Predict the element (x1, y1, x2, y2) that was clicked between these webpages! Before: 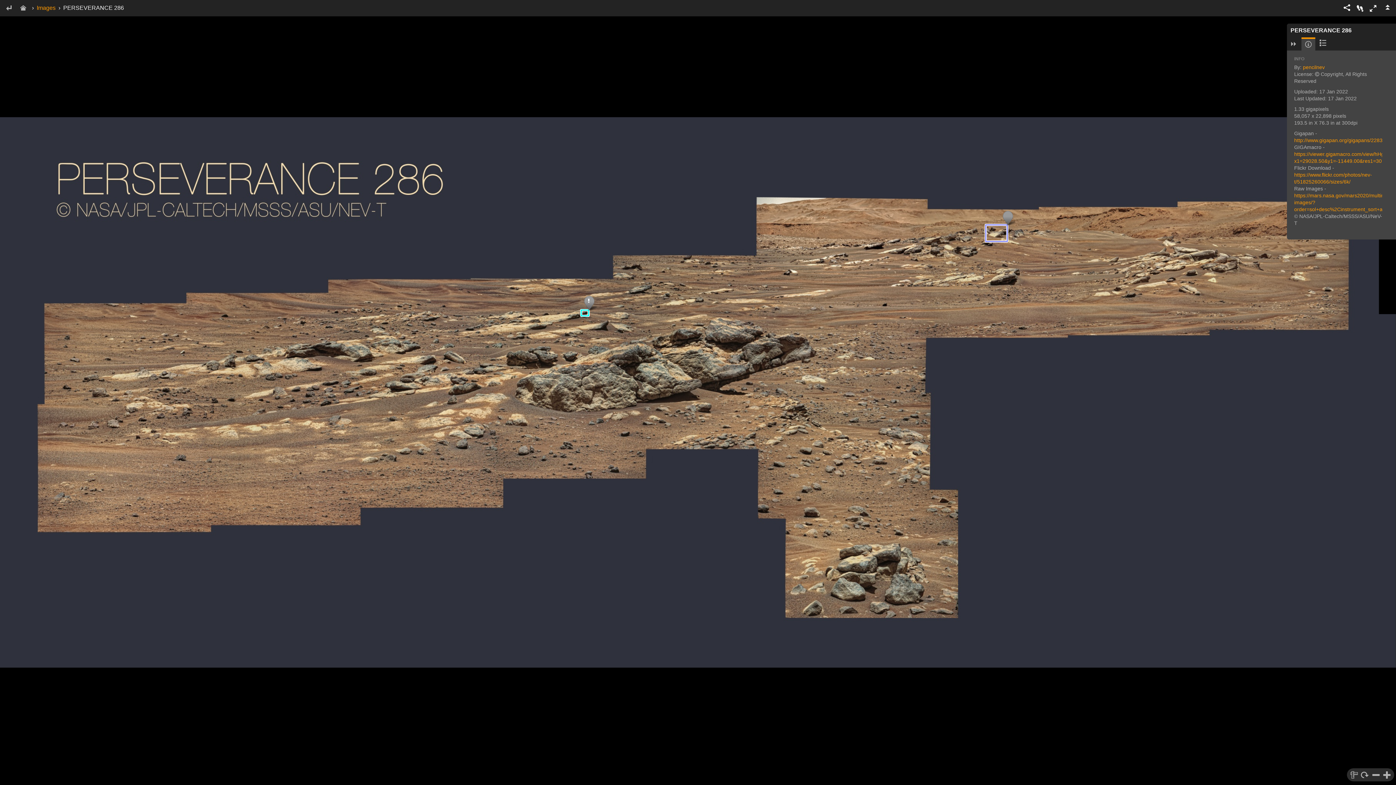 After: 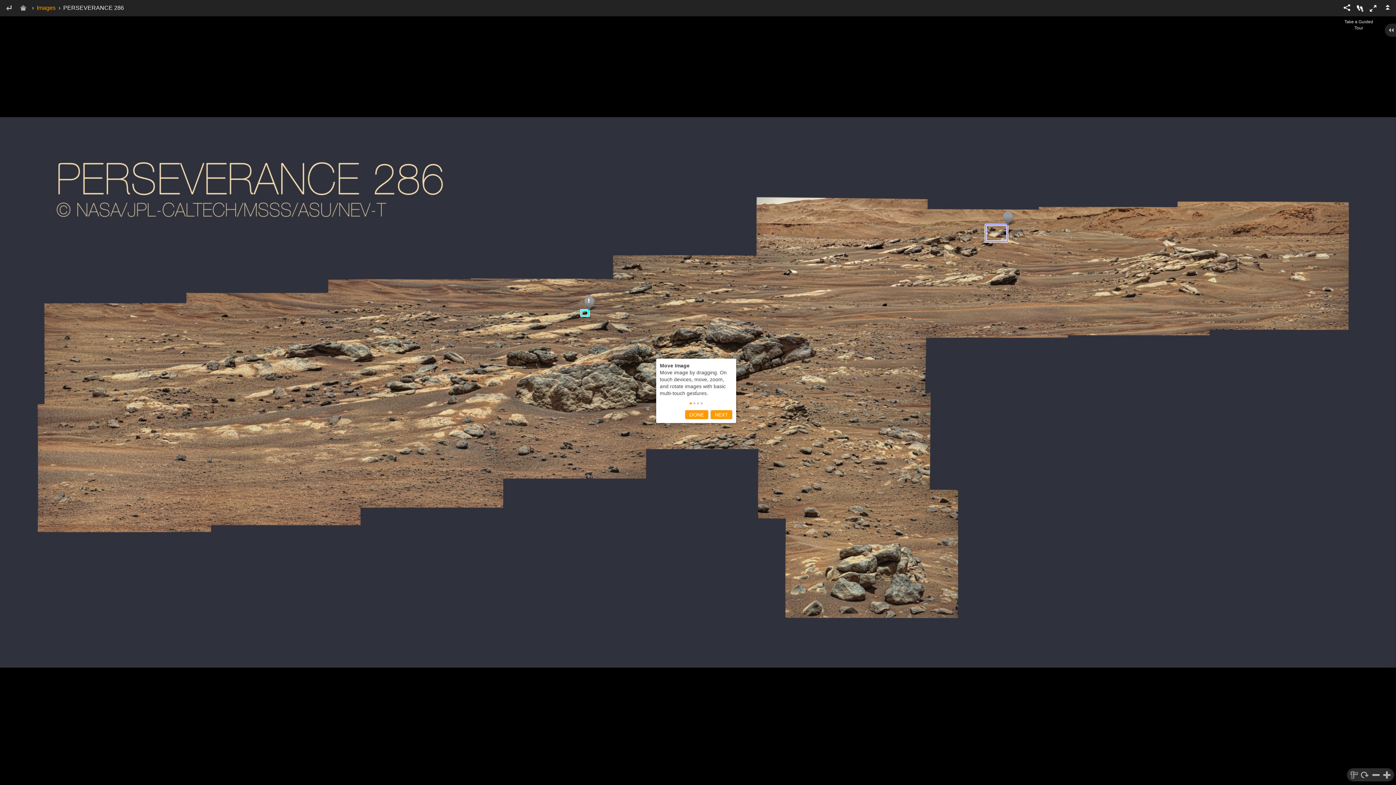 Action: bbox: (1353, 1, 1366, 14)